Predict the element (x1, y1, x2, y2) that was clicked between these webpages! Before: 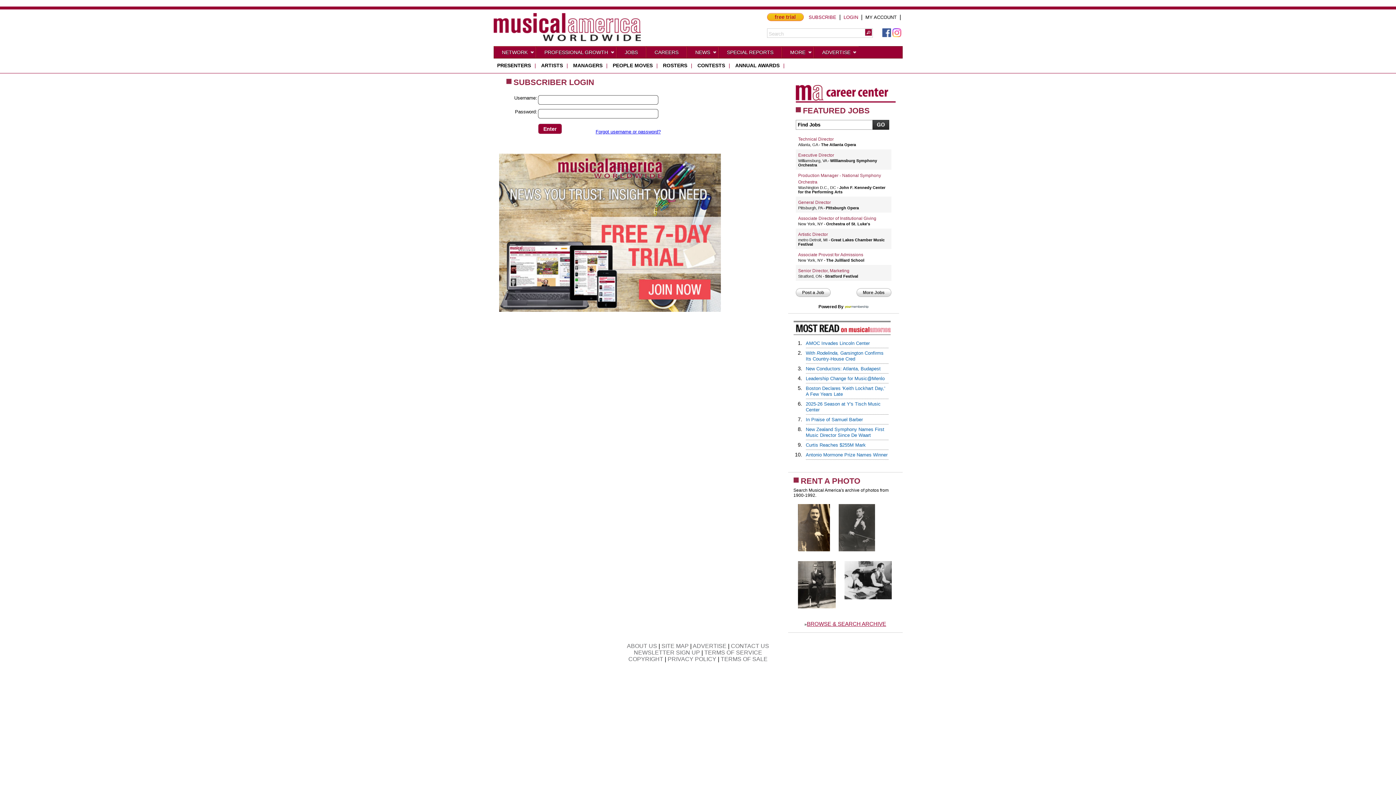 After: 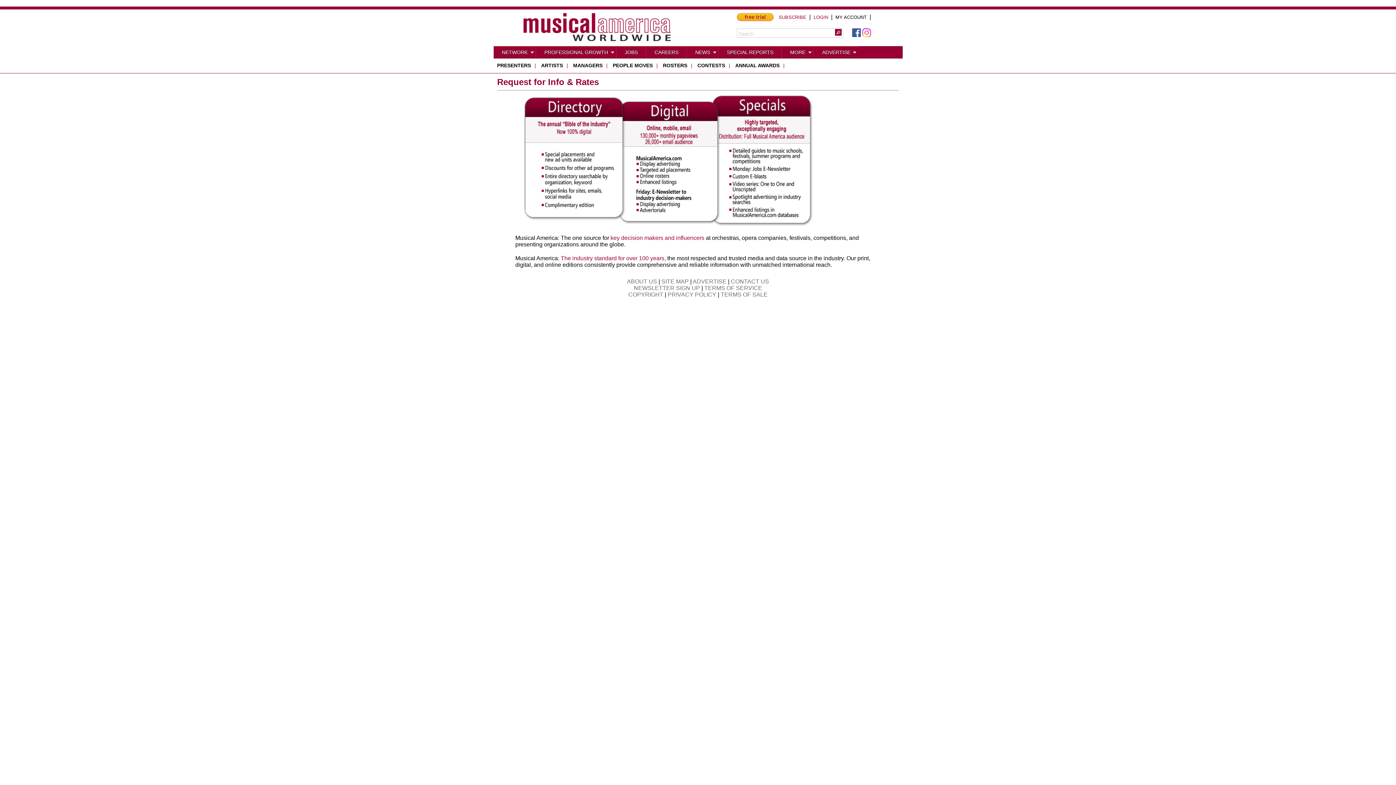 Action: label: ADVERTISE bbox: (692, 643, 726, 649)